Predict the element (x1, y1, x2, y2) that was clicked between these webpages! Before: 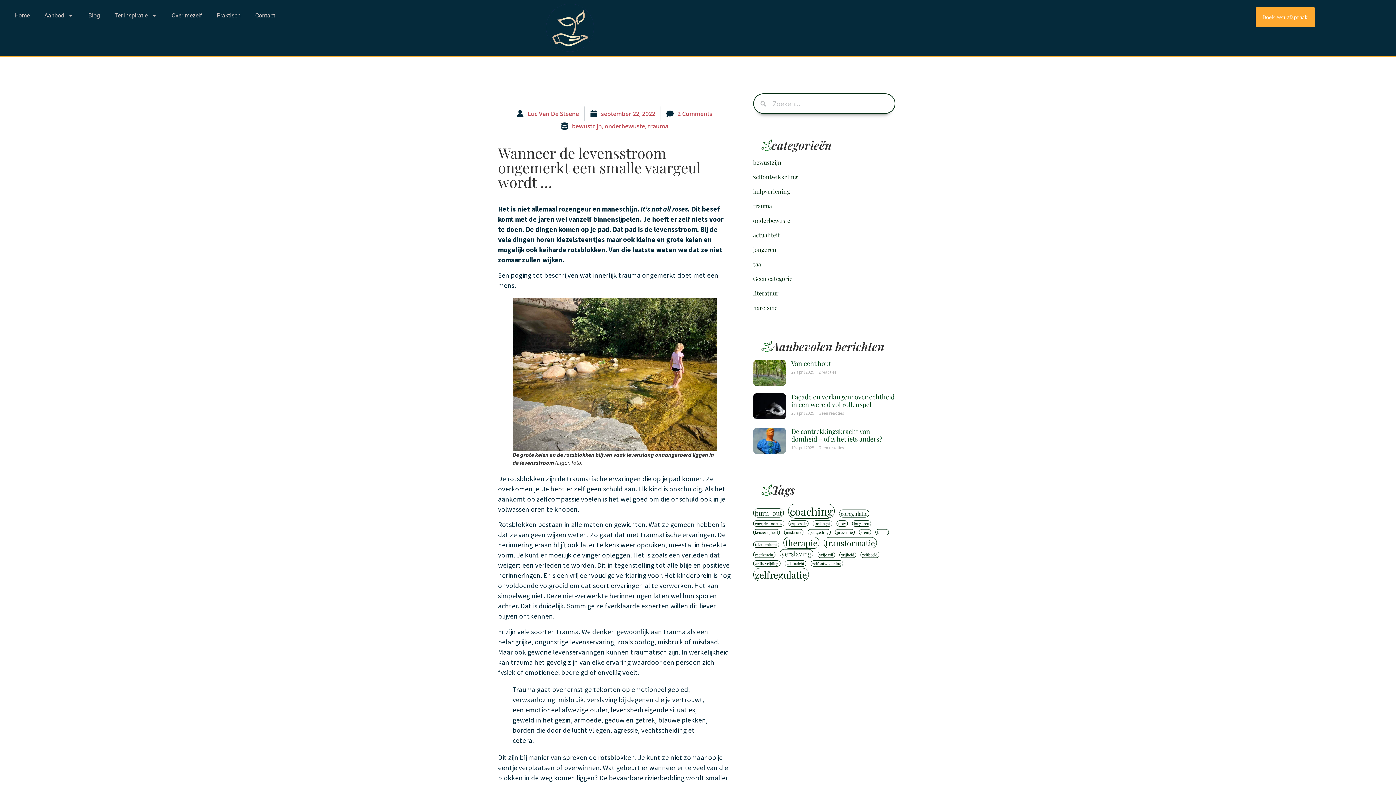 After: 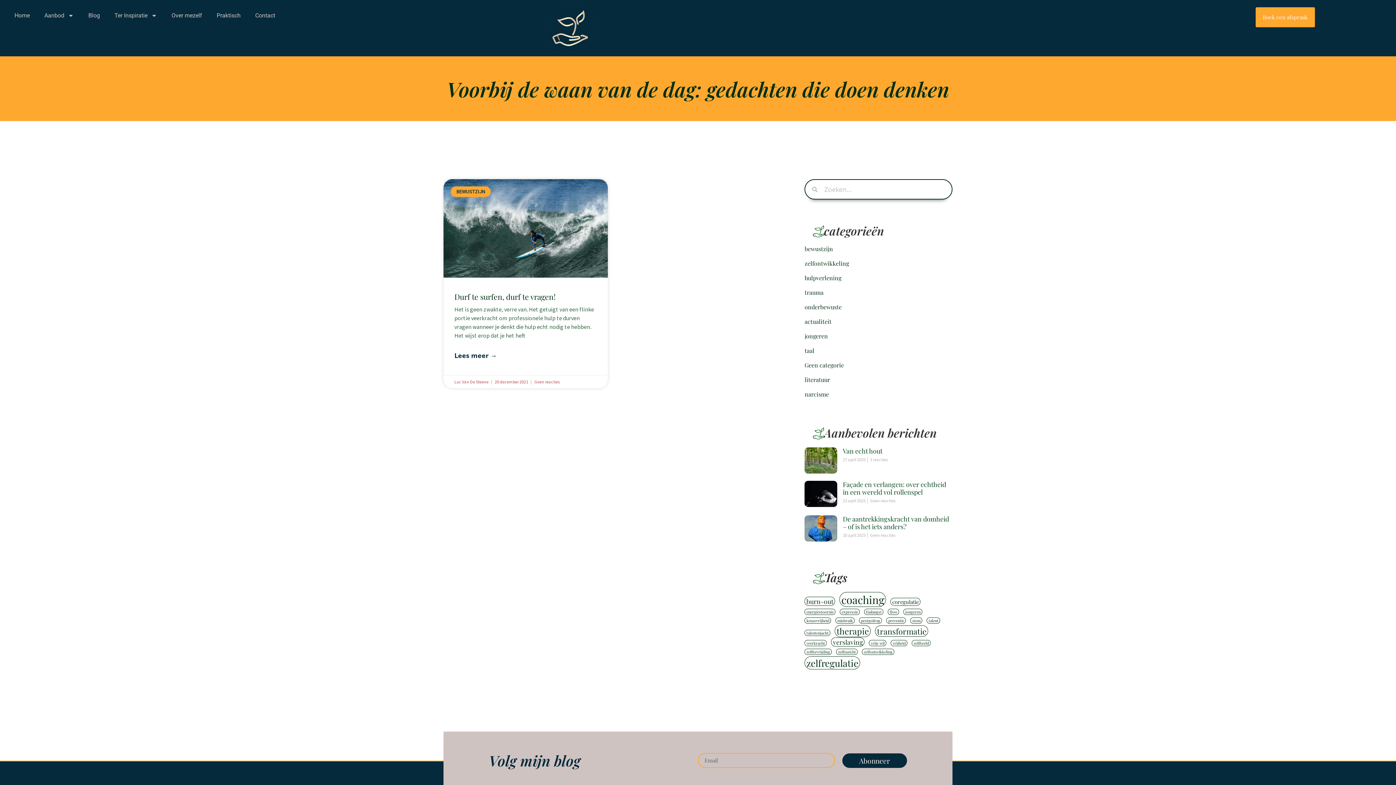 Action: bbox: (835, 529, 854, 535) label: preventie (1 item)